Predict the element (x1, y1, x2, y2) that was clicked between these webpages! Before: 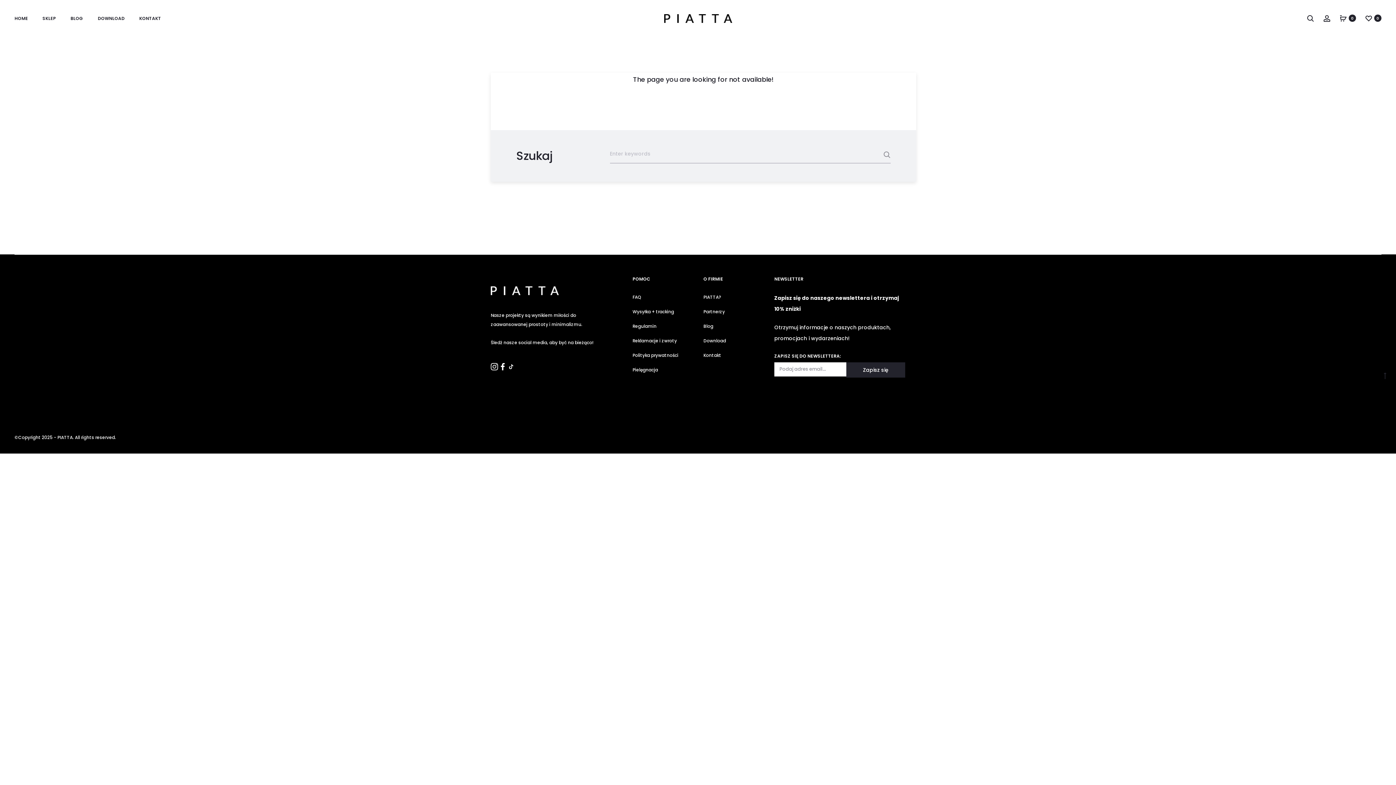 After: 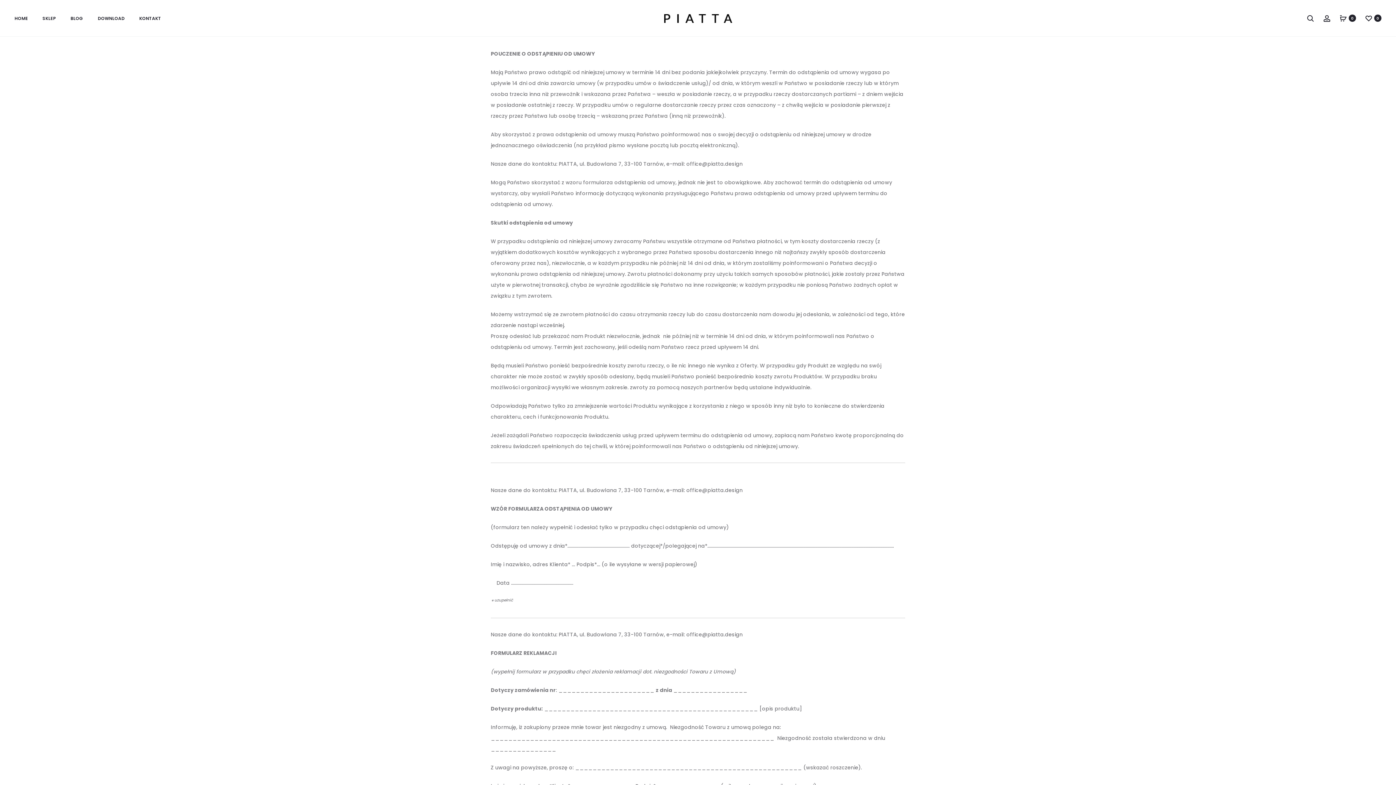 Action: label: Reklamacje i zwroty bbox: (632, 337, 677, 344)